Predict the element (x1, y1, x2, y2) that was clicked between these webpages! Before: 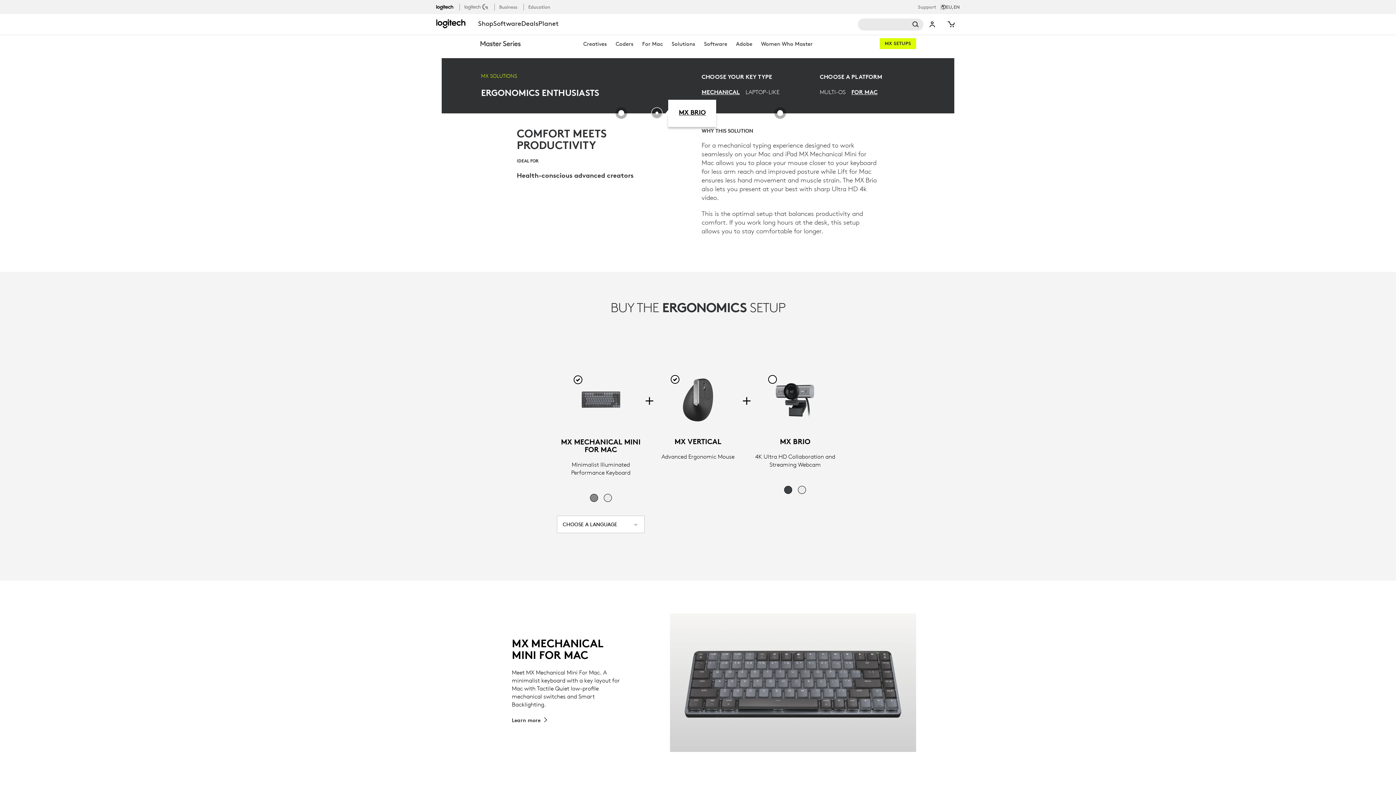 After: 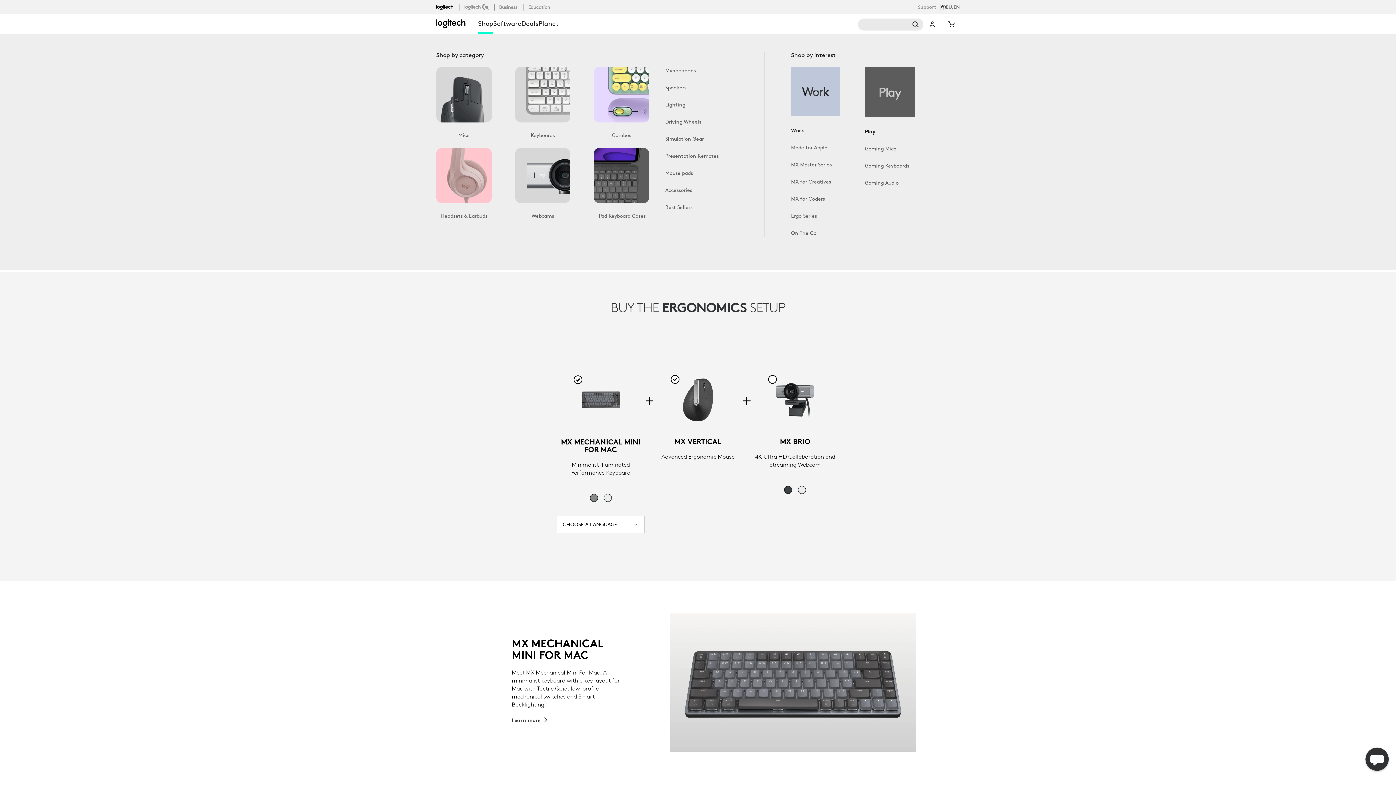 Action: label: shop bbox: (478, 14, 493, 34)